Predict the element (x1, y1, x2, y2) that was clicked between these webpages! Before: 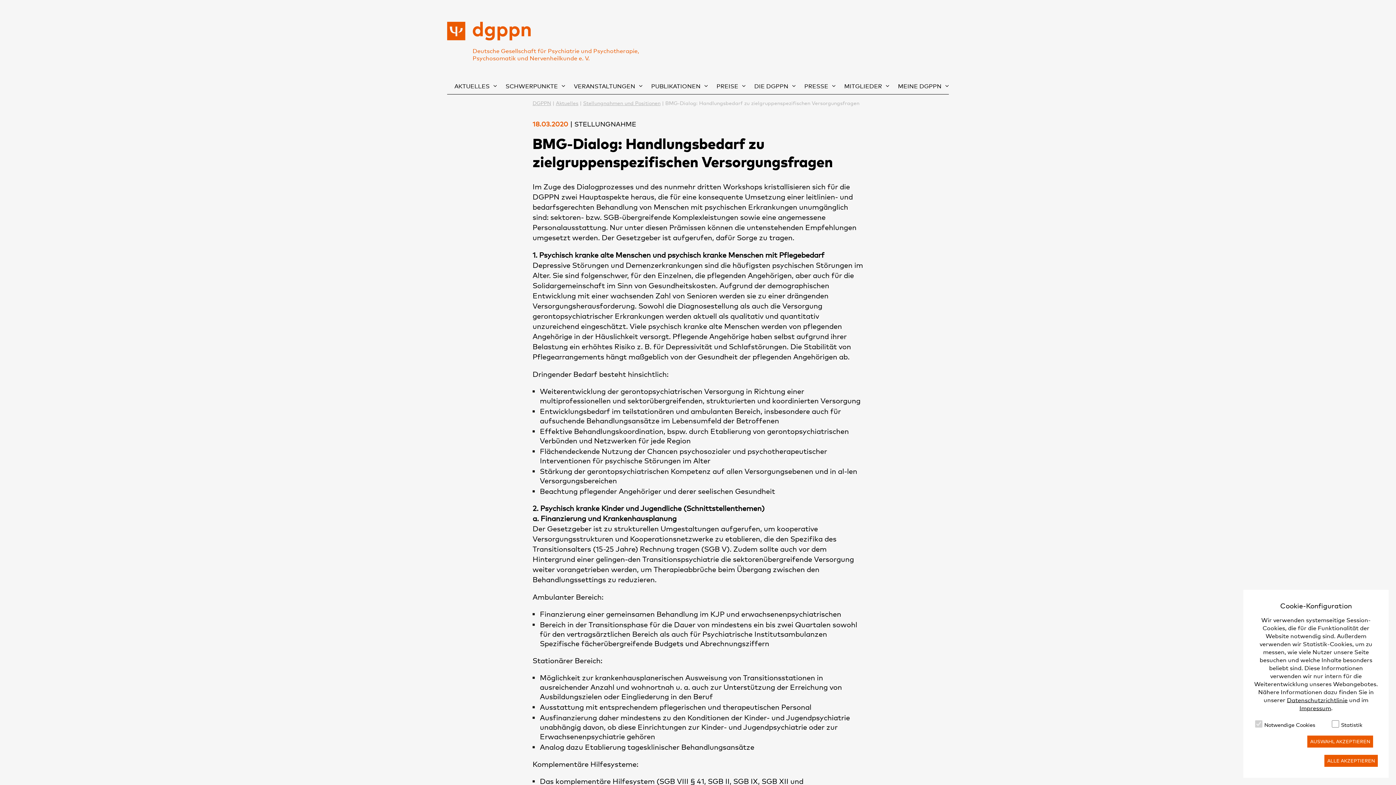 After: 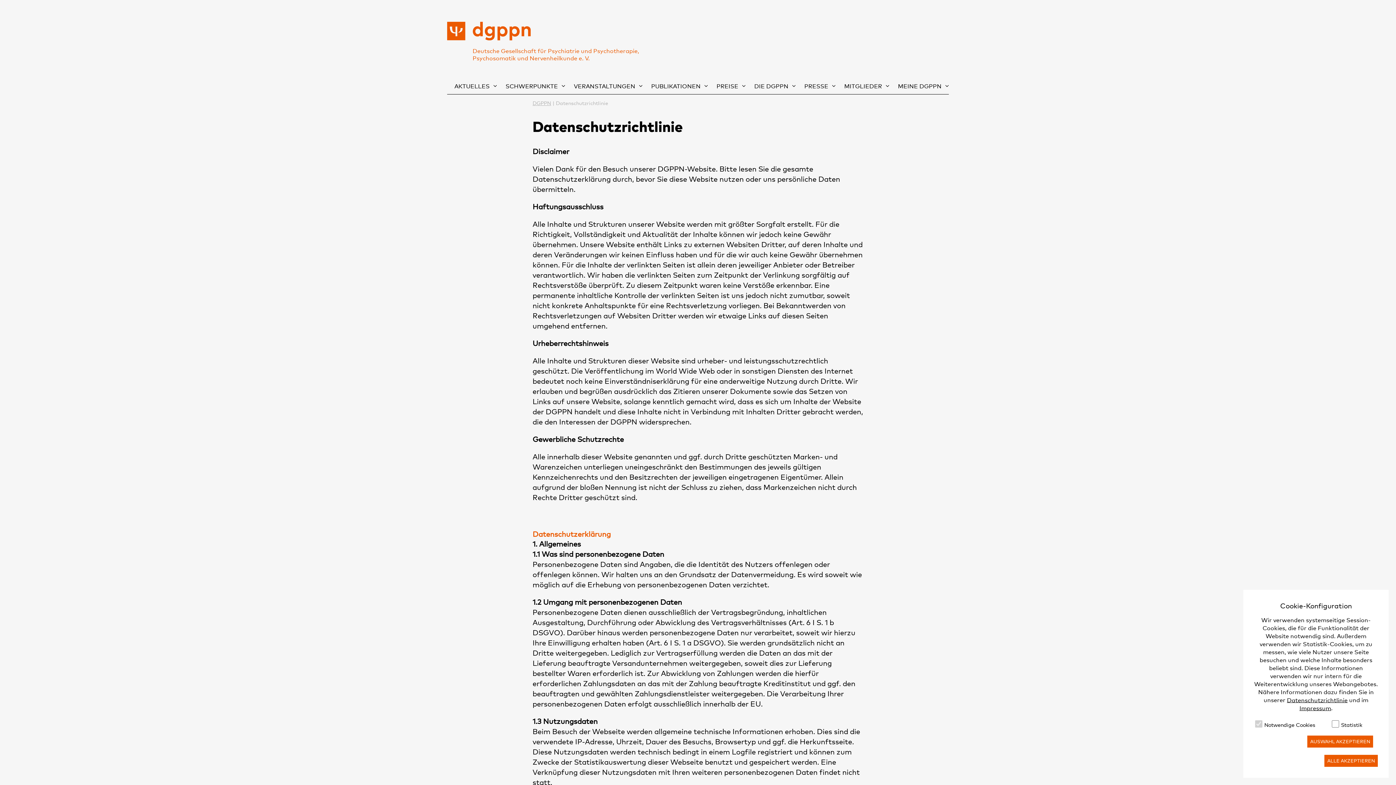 Action: label: Datenschutzrichtlinie bbox: (1285, 695, 1349, 705)